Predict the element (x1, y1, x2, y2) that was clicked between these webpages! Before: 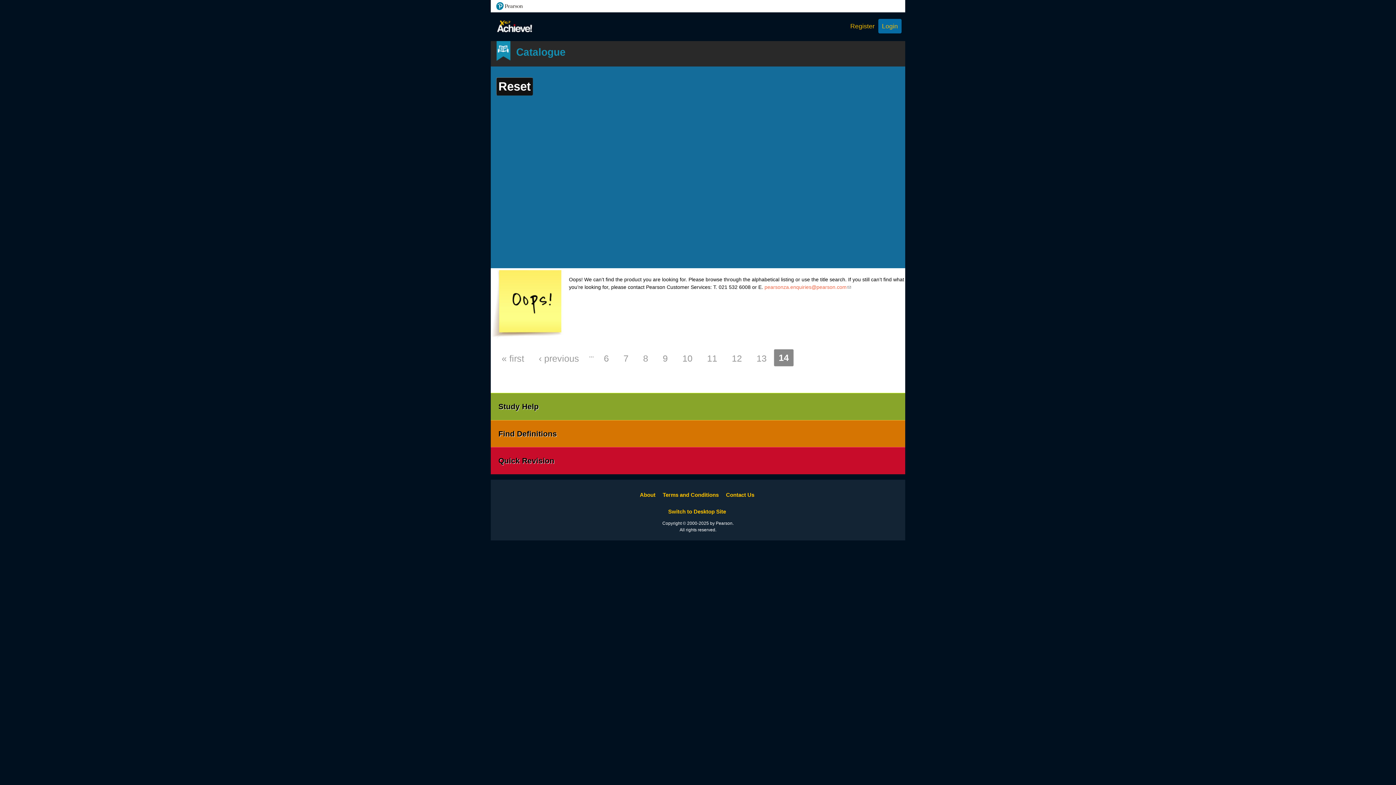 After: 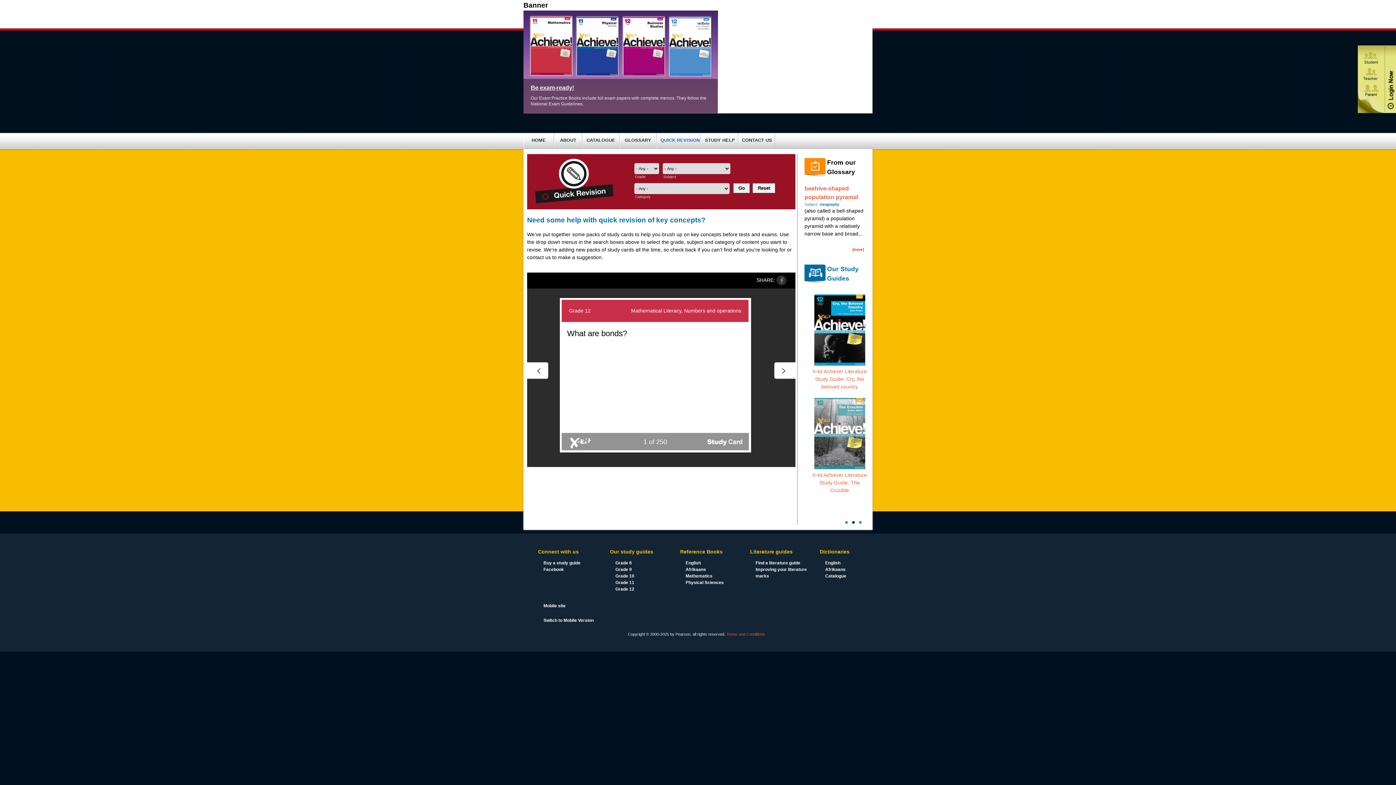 Action: bbox: (490, 447, 905, 474) label: Quick Revision